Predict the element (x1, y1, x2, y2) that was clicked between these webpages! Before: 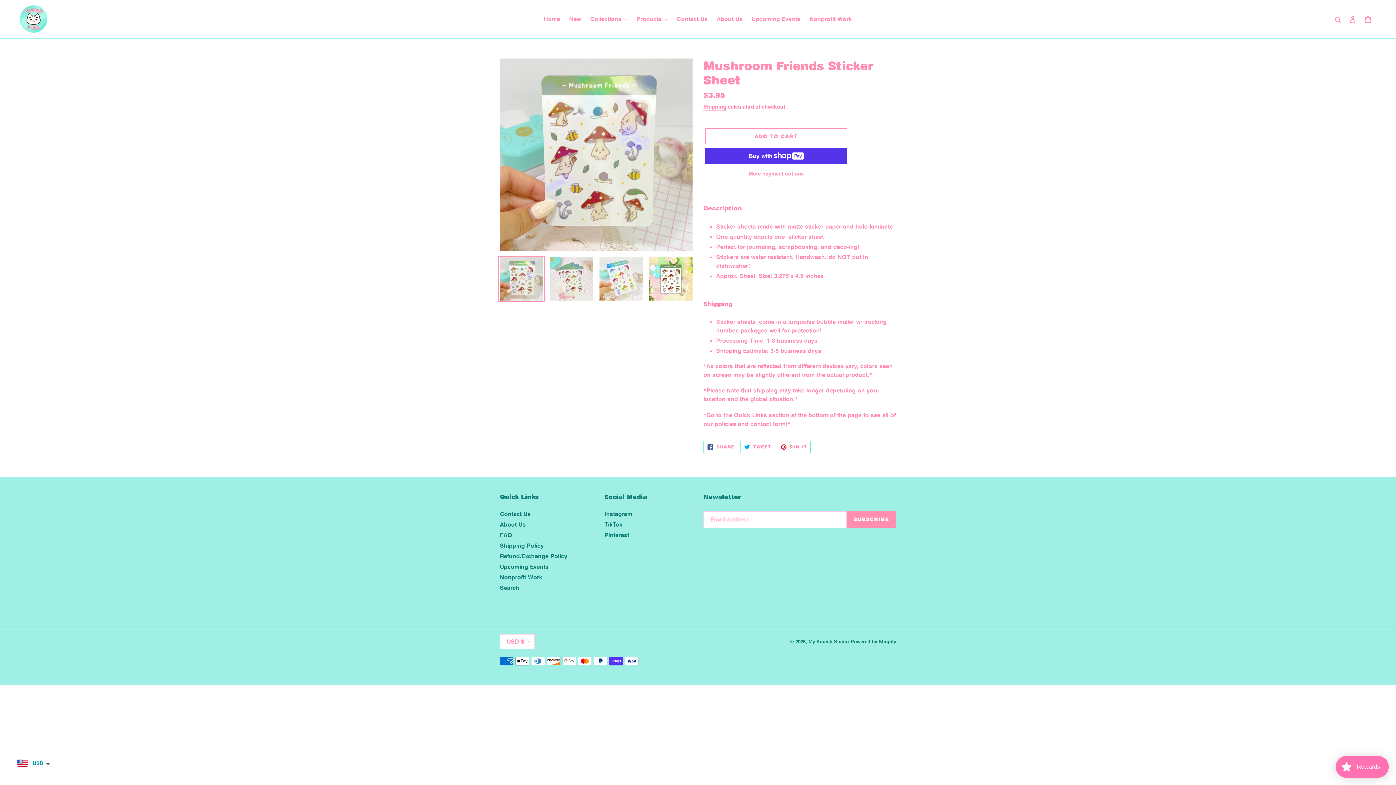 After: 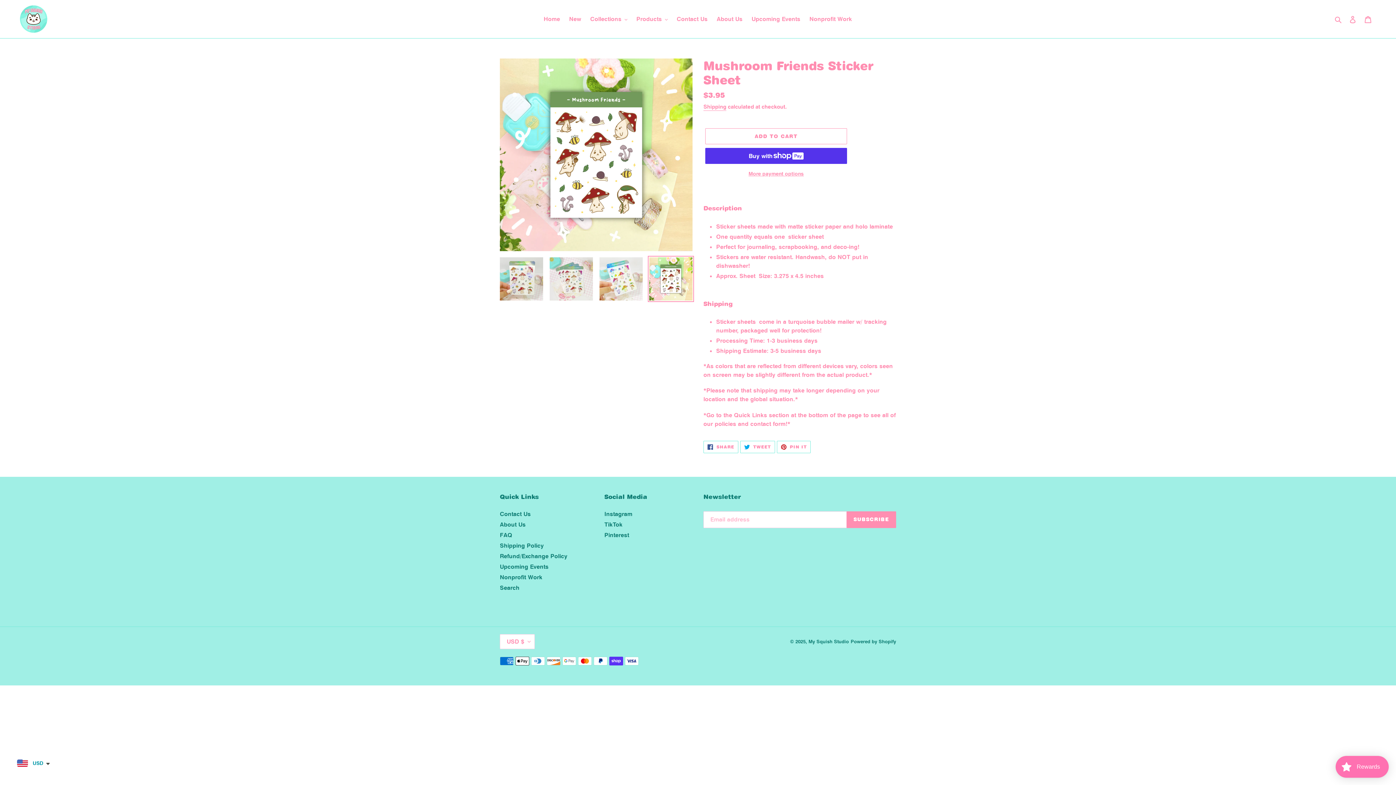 Action: bbox: (648, 256, 694, 302)